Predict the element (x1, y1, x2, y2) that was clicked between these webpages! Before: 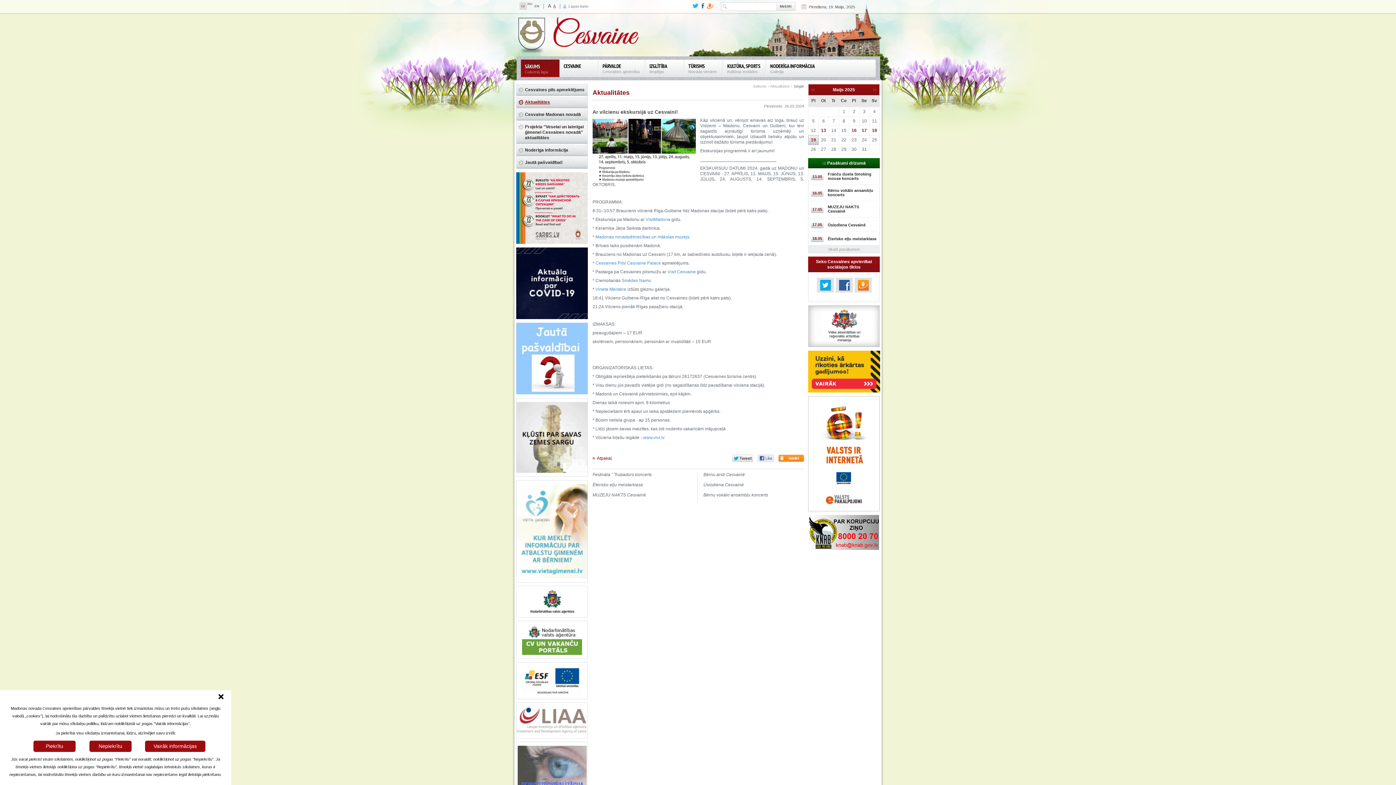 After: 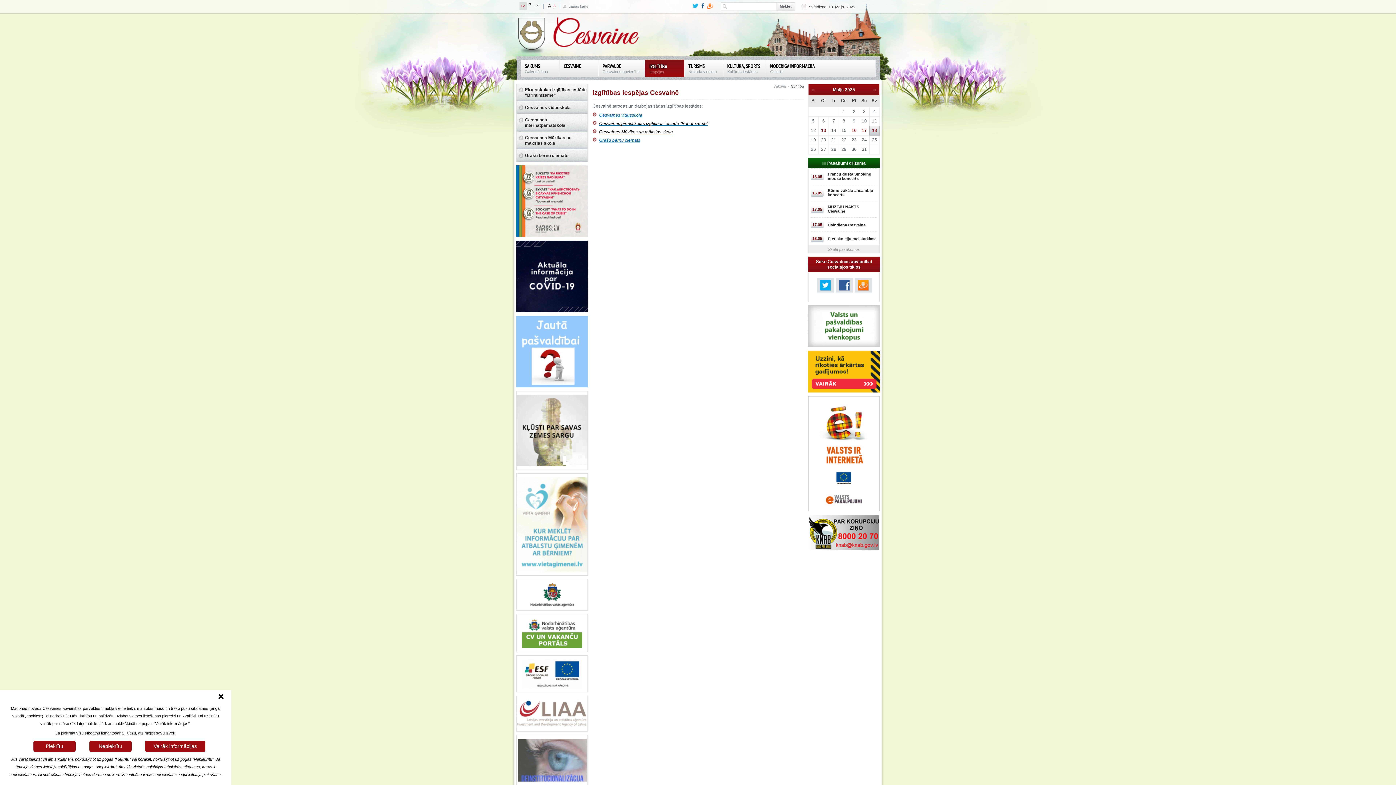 Action: bbox: (645, 59, 683, 76) label: IZGLĪTĪBA
Iespējas